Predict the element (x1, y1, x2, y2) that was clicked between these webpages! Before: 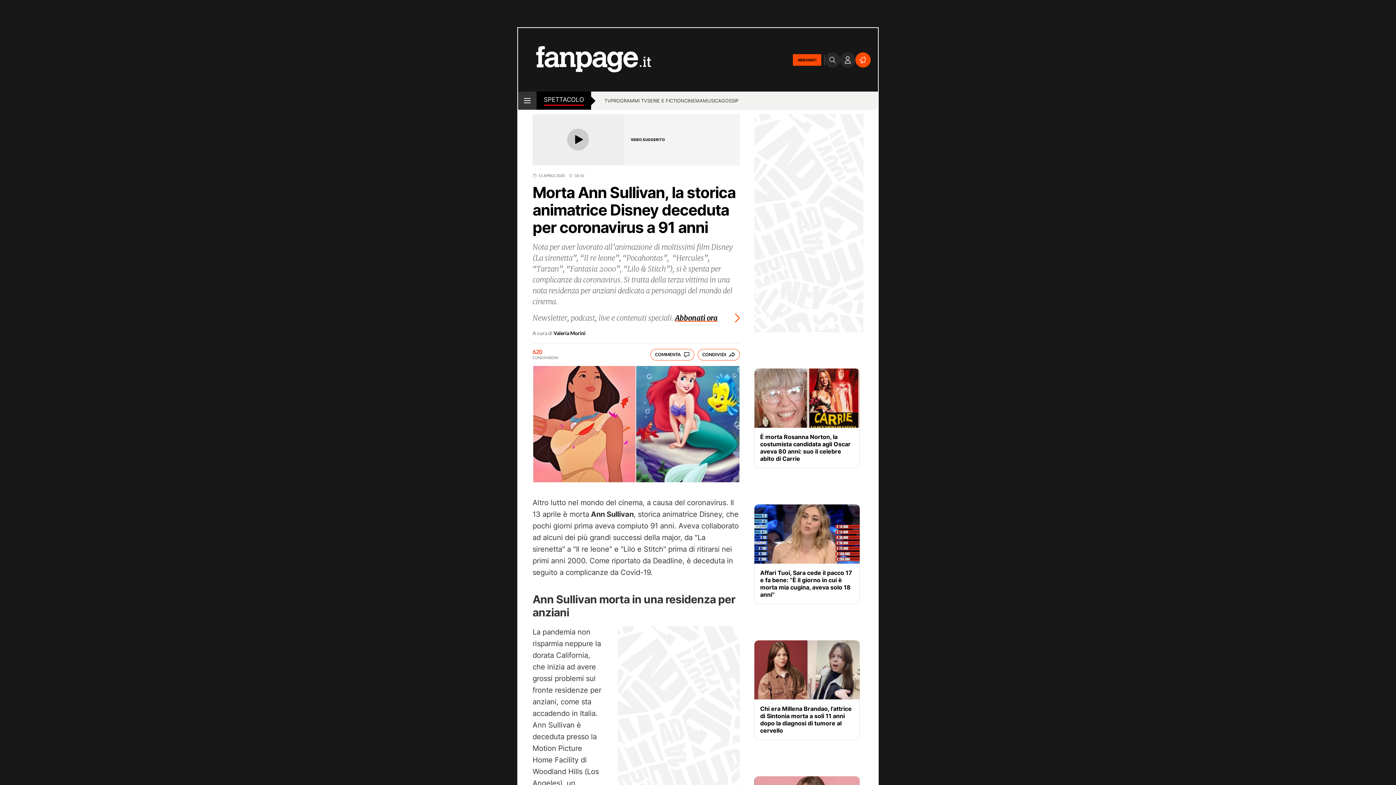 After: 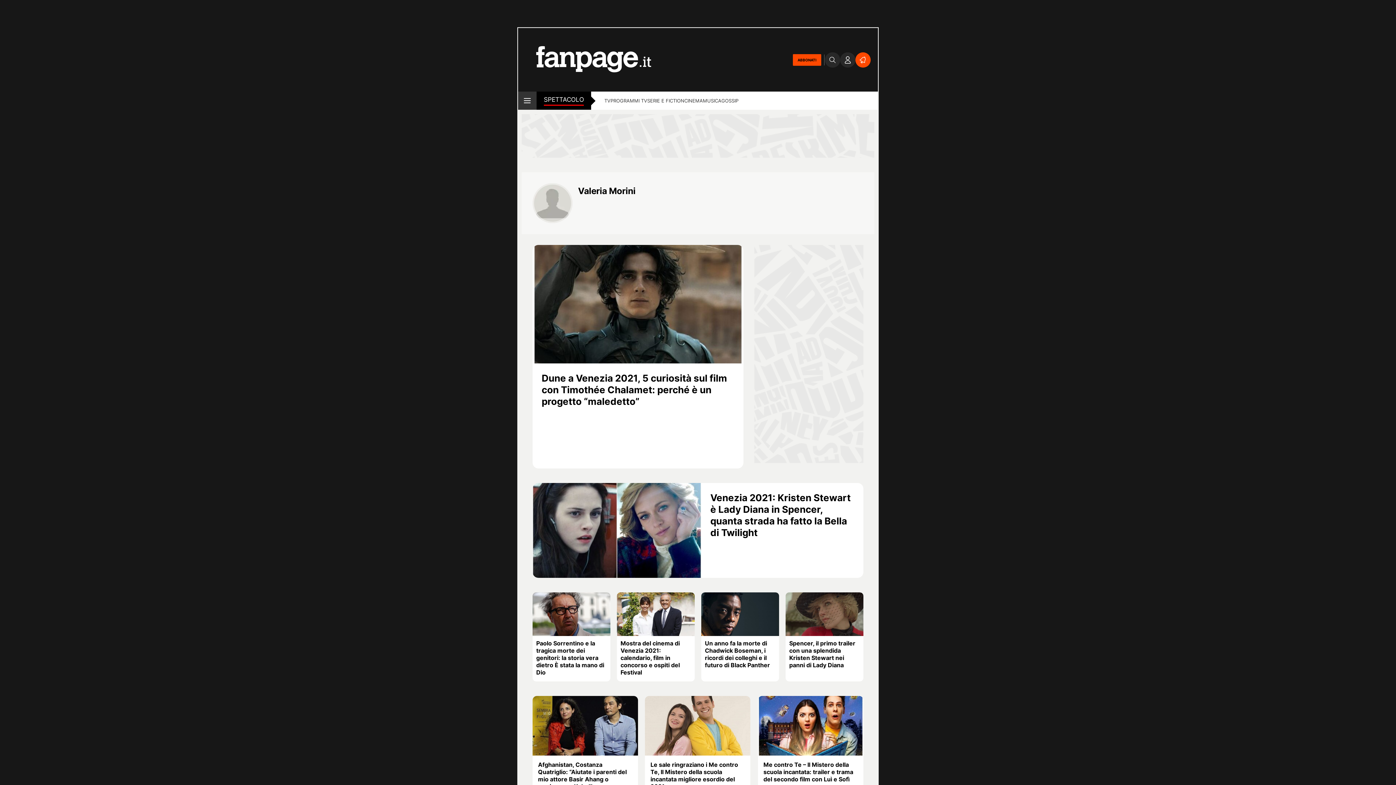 Action: label: Valeria Morini bbox: (553, 330, 585, 335)